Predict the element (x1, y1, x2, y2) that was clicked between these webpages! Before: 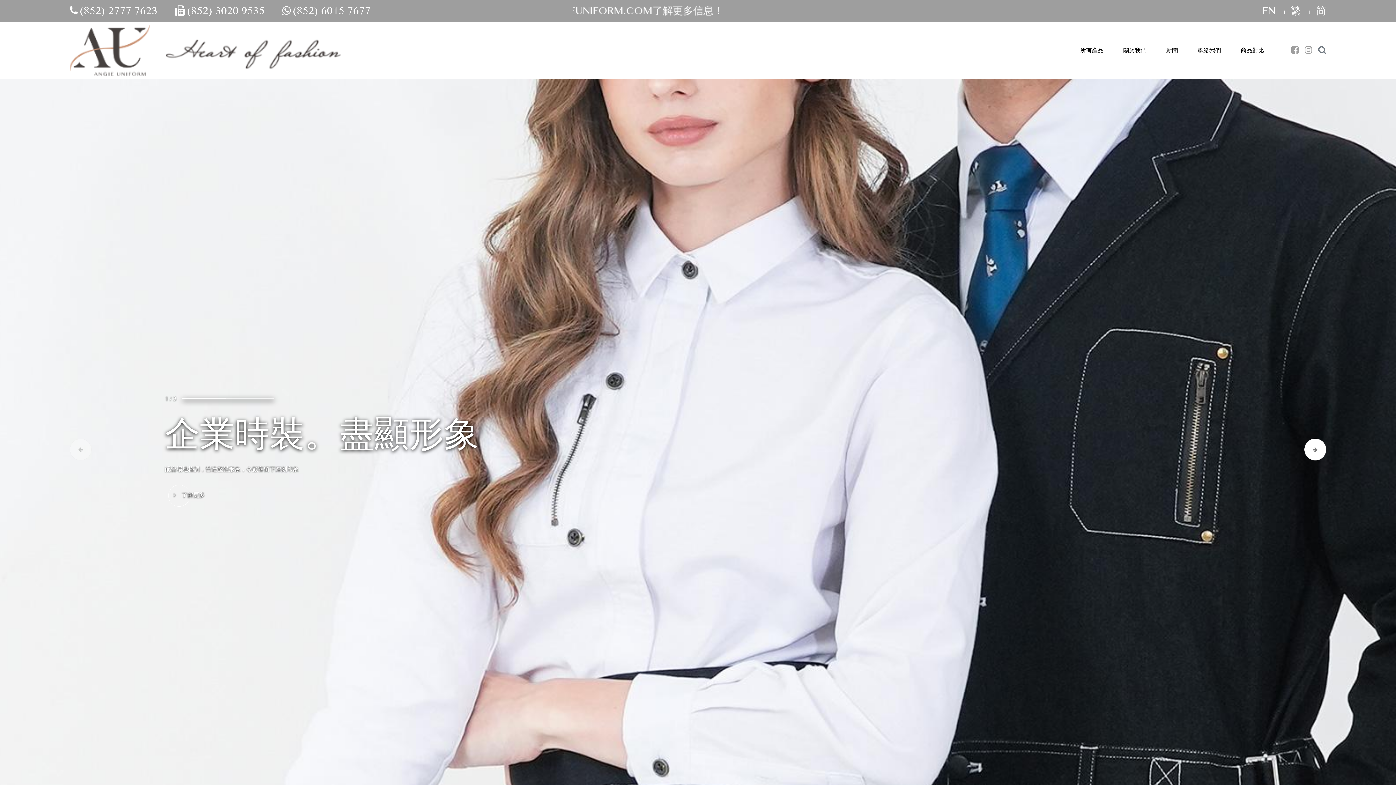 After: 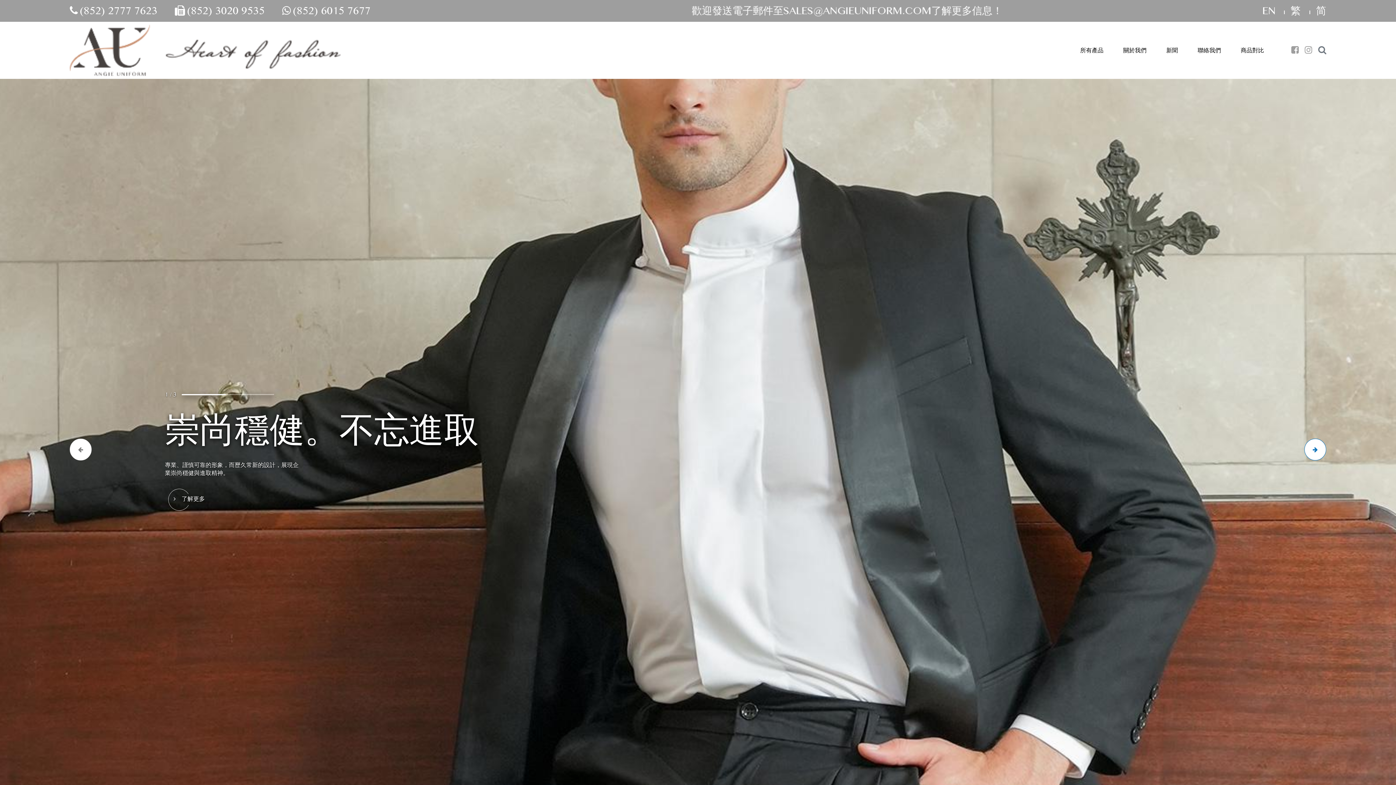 Action: label: Next slide bbox: (1304, 439, 1326, 460)